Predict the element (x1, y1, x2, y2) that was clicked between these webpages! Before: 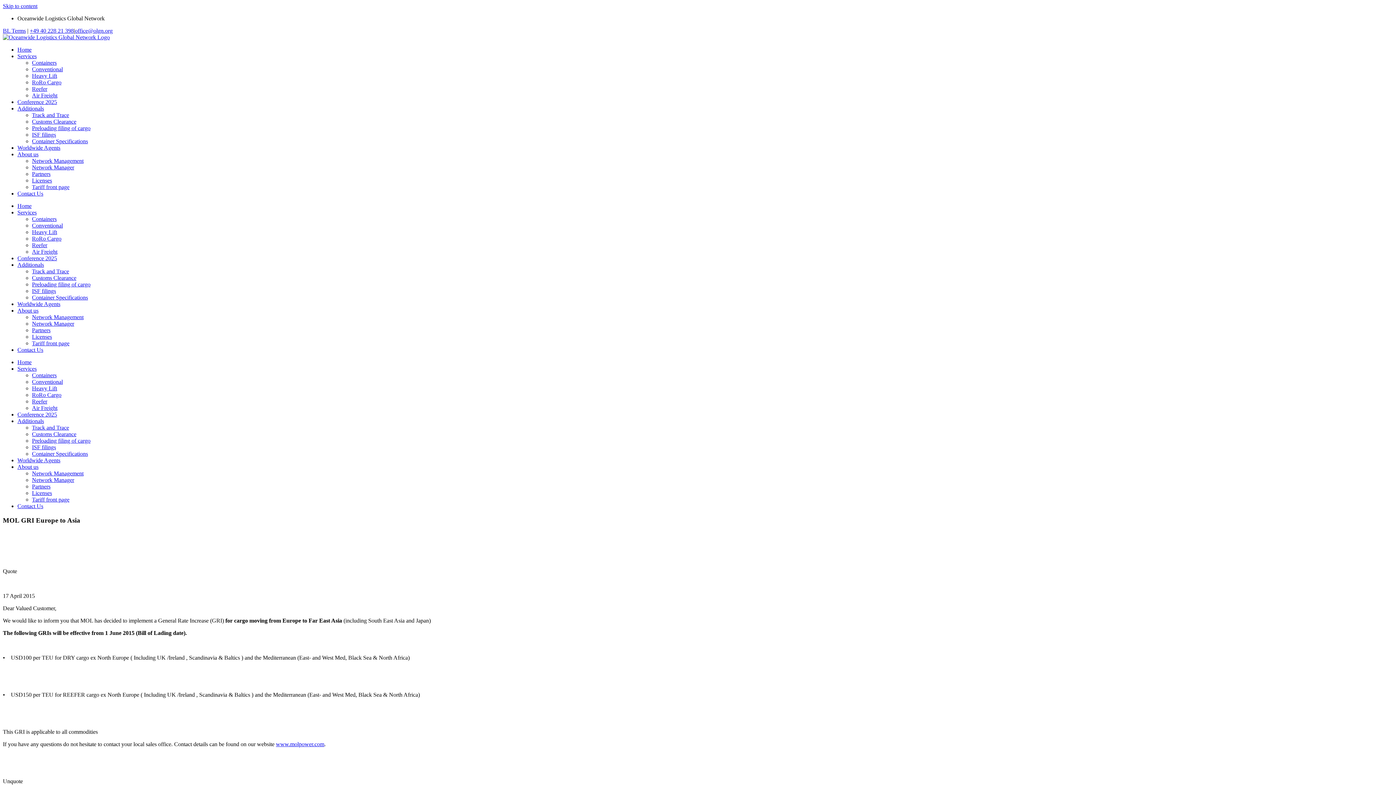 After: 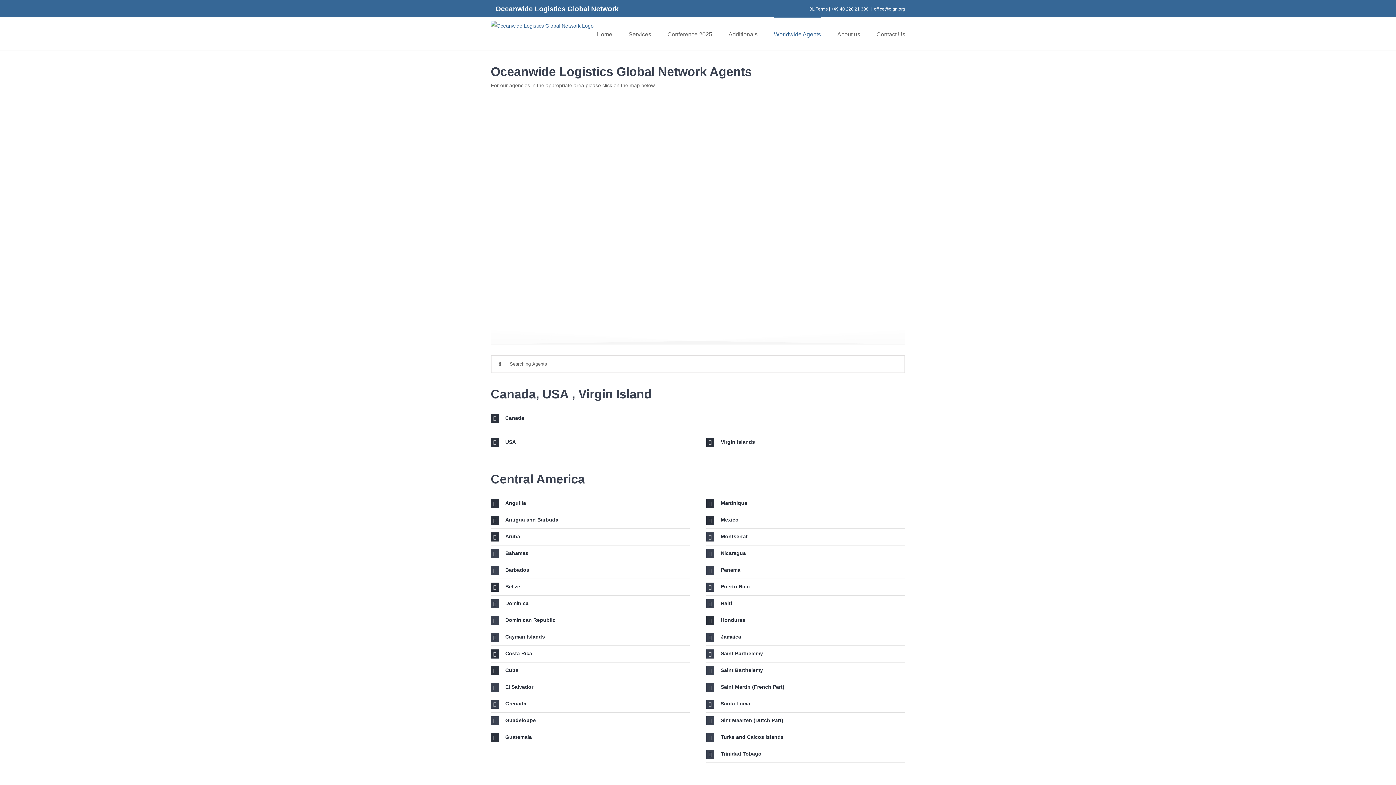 Action: label: Worldwide Agents bbox: (17, 301, 60, 307)